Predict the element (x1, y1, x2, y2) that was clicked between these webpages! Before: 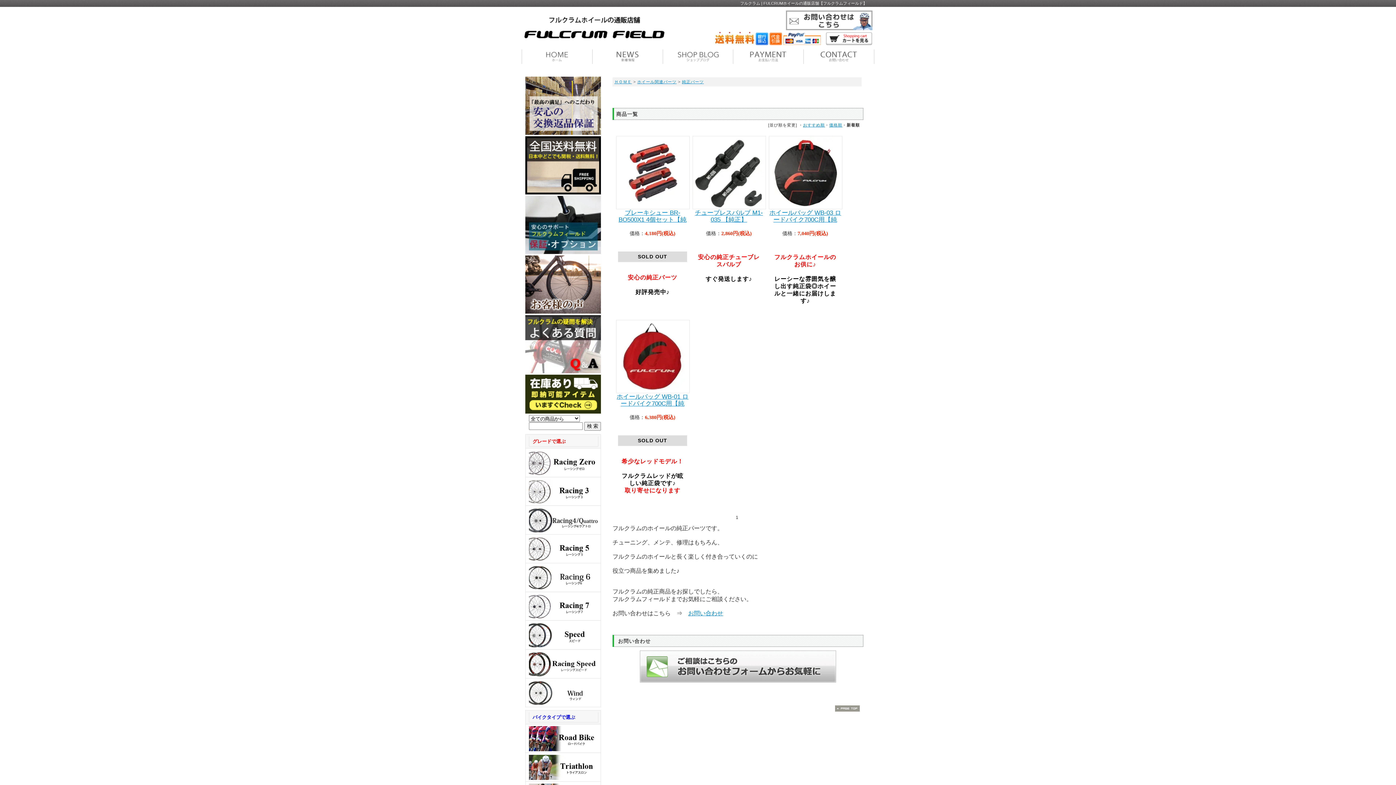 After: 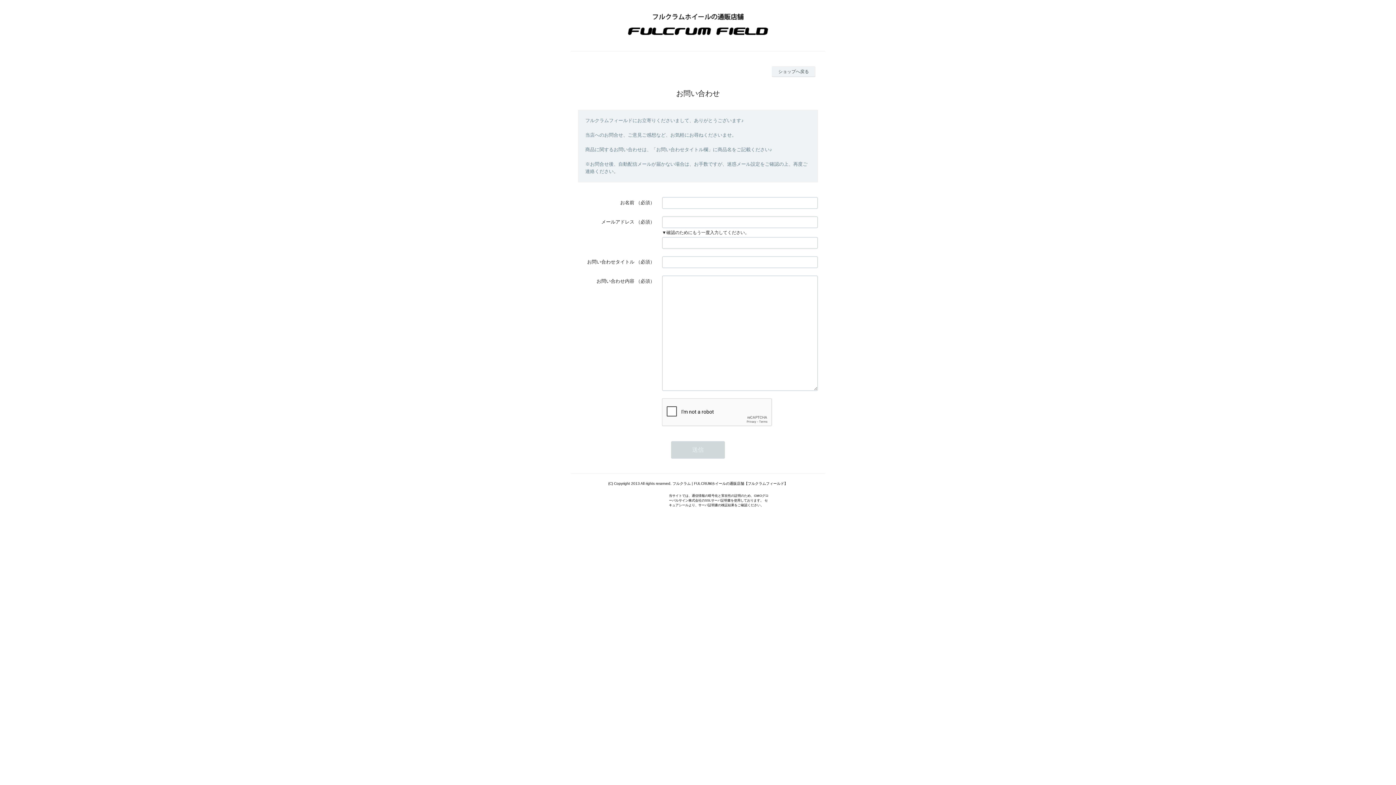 Action: bbox: (786, 25, 872, 31)